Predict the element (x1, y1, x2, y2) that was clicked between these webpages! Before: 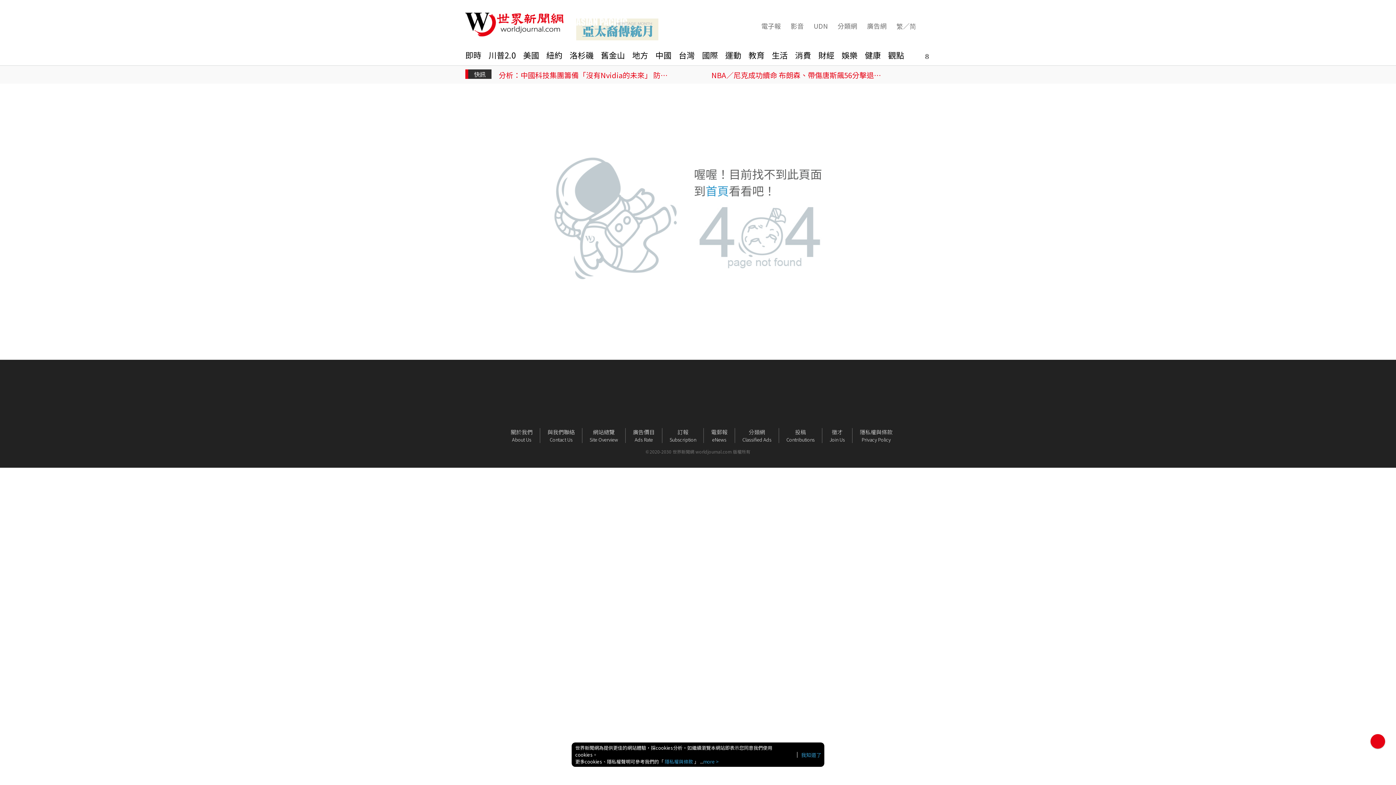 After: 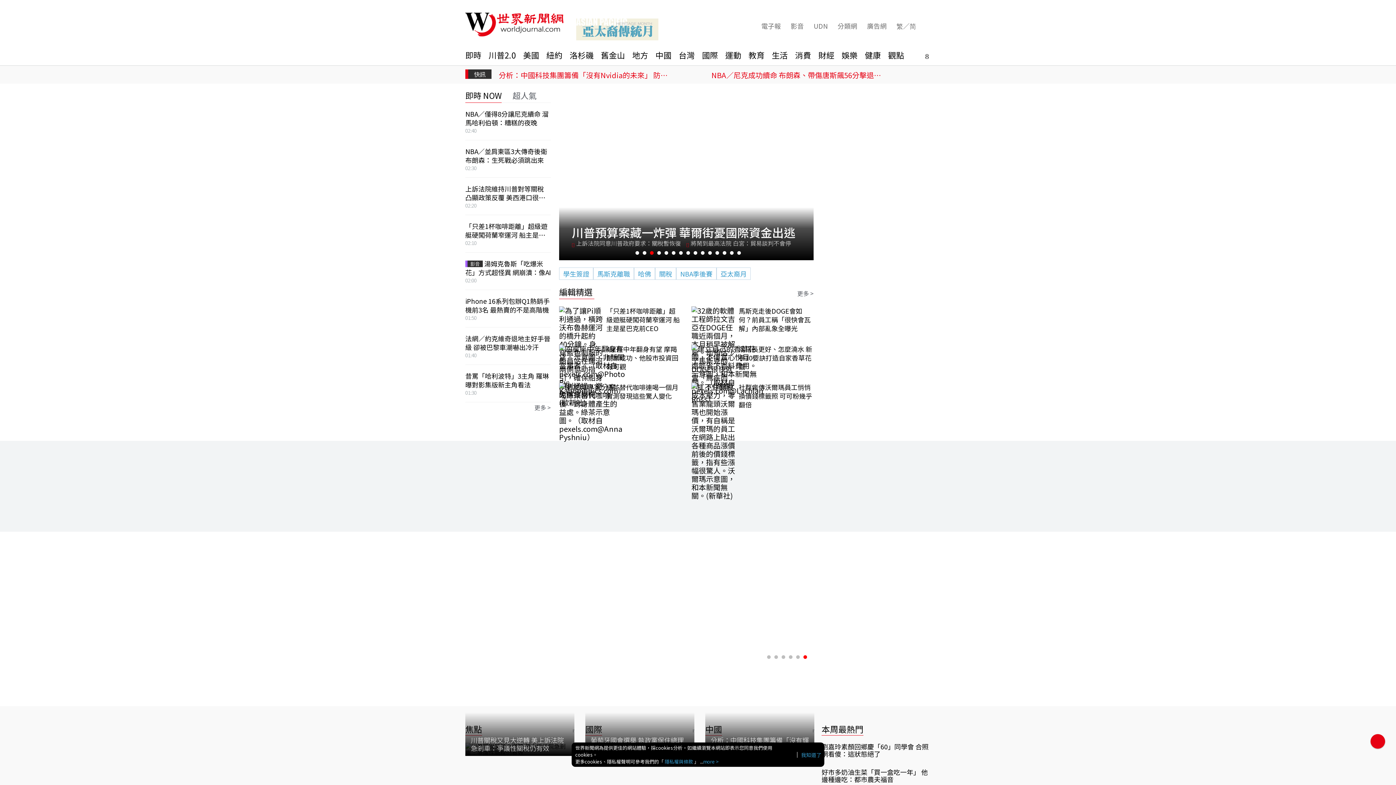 Action: label: 首頁 bbox: (705, 182, 729, 198)